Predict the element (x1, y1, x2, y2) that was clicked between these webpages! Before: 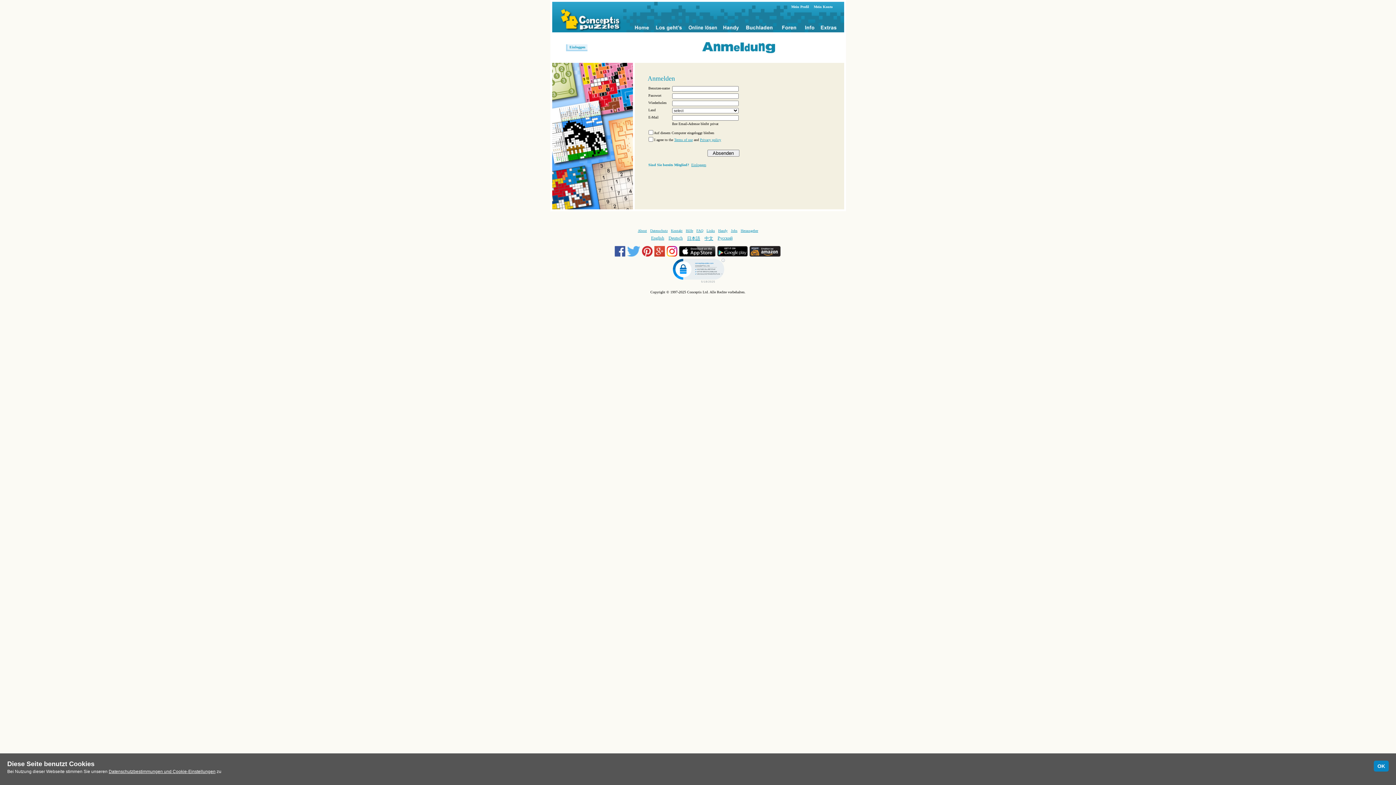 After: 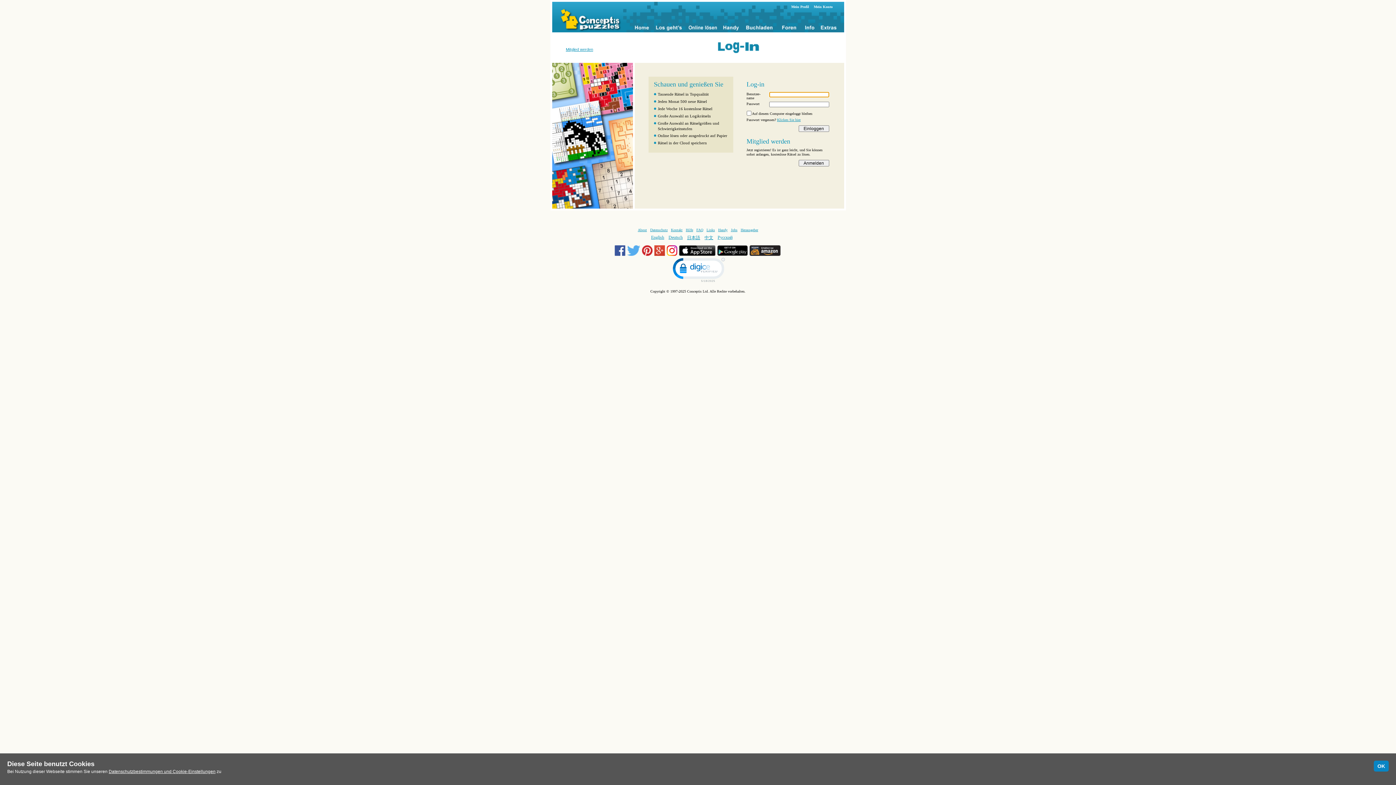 Action: bbox: (685, 1, 719, 32)